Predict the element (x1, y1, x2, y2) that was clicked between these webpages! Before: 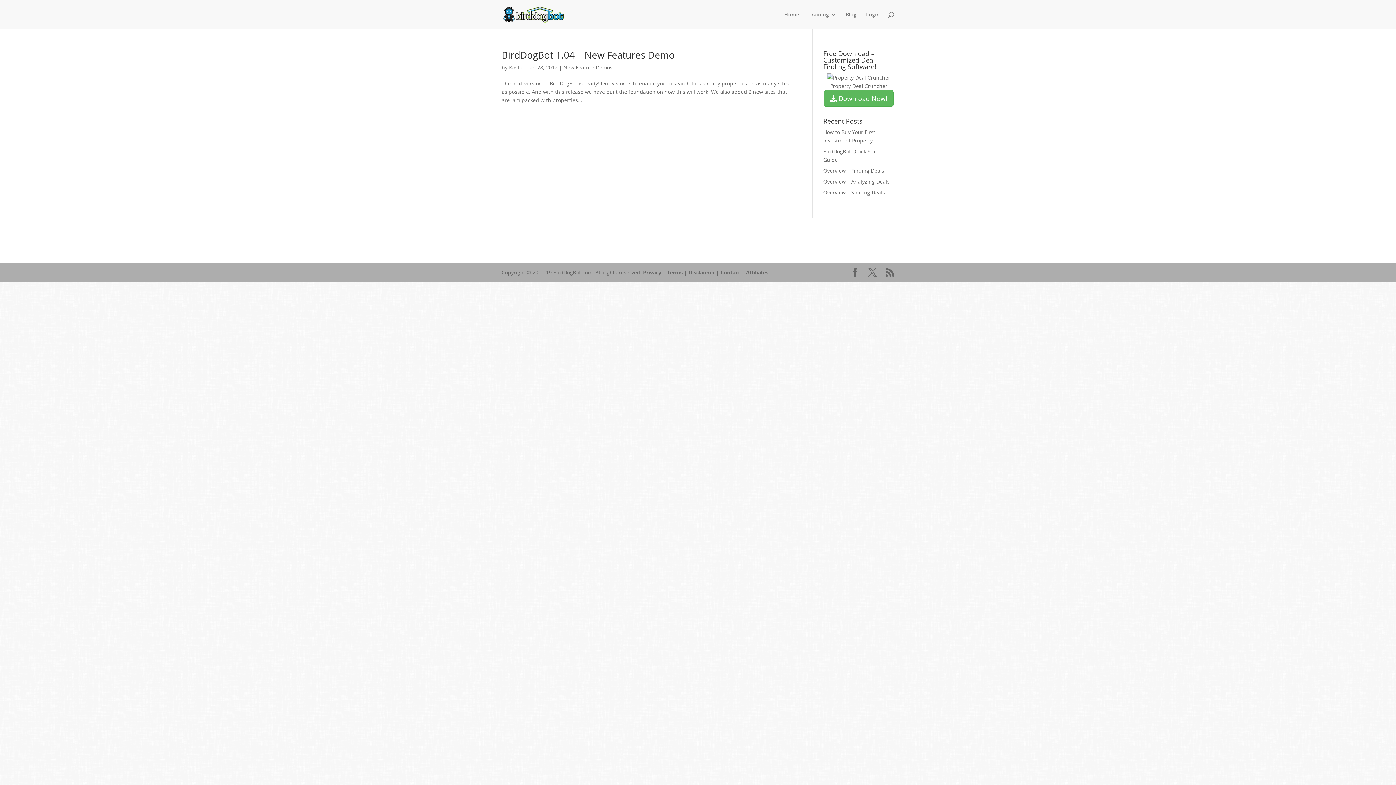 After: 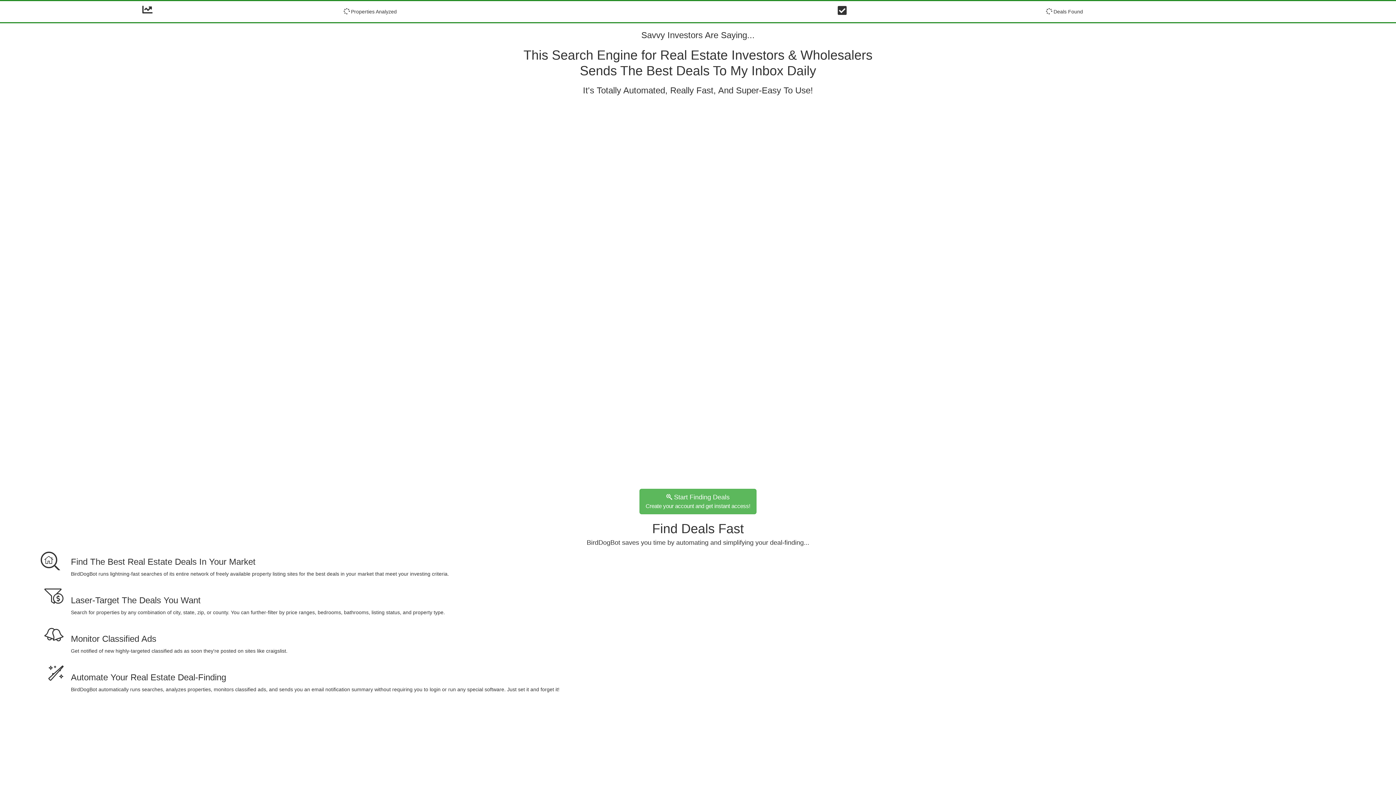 Action: bbox: (503, 10, 563, 17)